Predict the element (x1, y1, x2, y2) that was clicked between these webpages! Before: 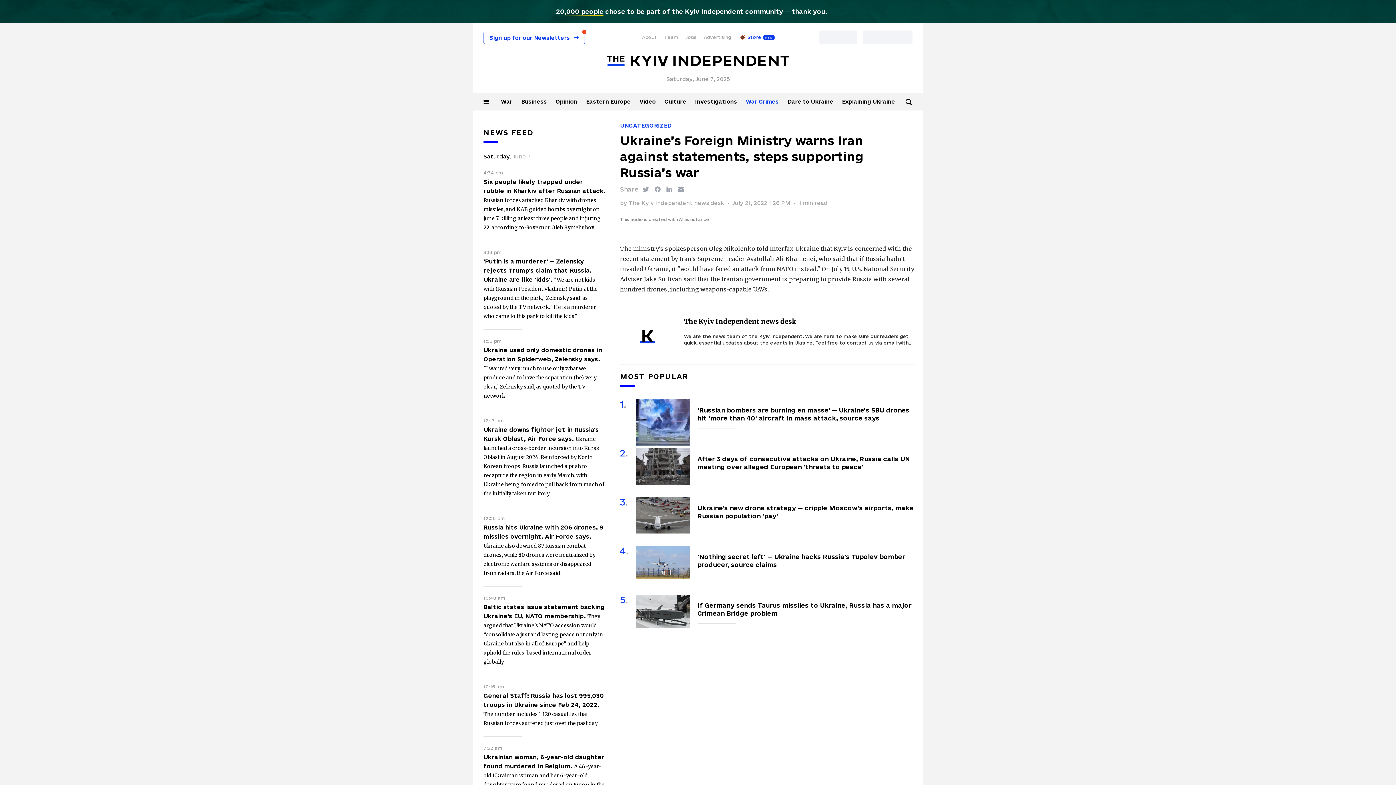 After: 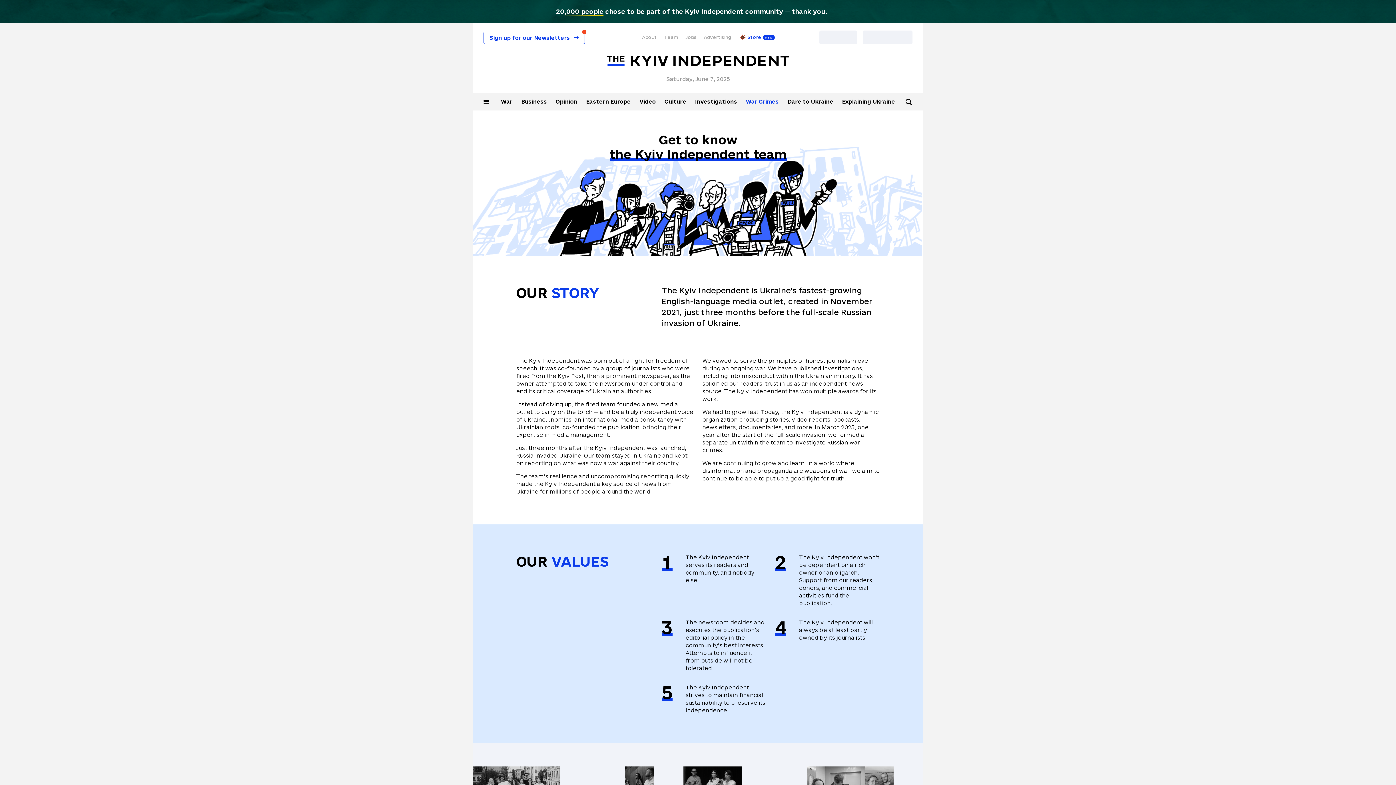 Action: bbox: (642, 34, 657, 39) label: About